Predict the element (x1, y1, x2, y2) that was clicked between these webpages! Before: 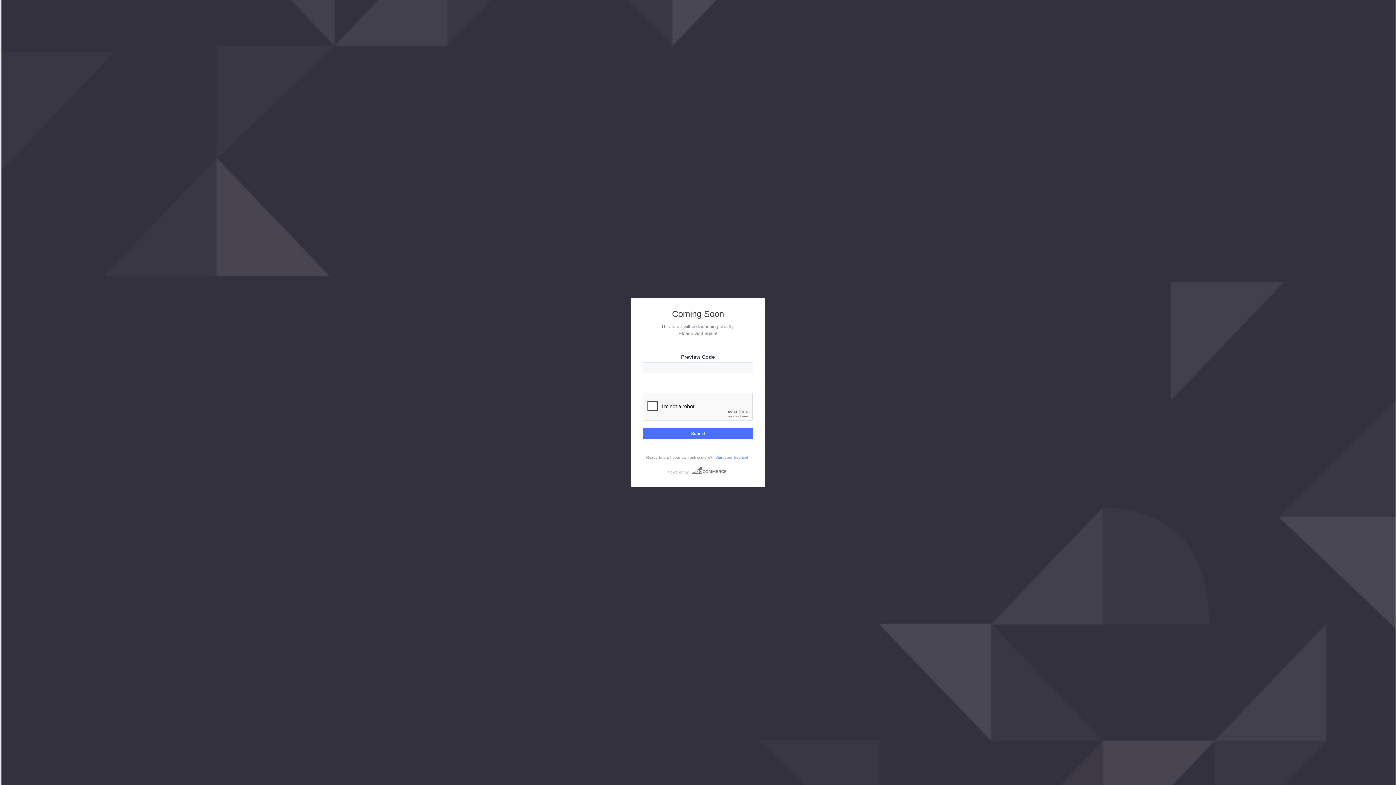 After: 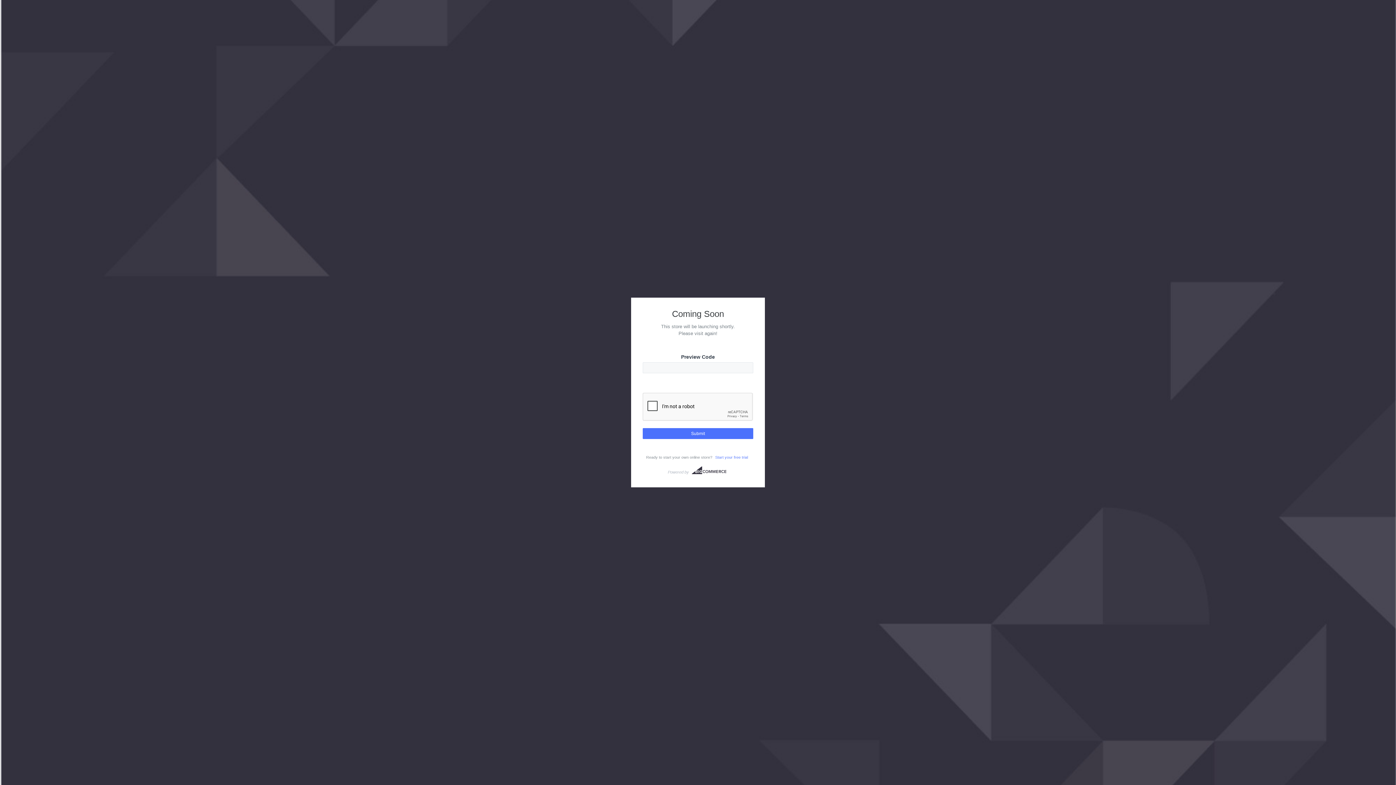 Action: label: Bigcommerce bbox: (692, 464, 726, 475)